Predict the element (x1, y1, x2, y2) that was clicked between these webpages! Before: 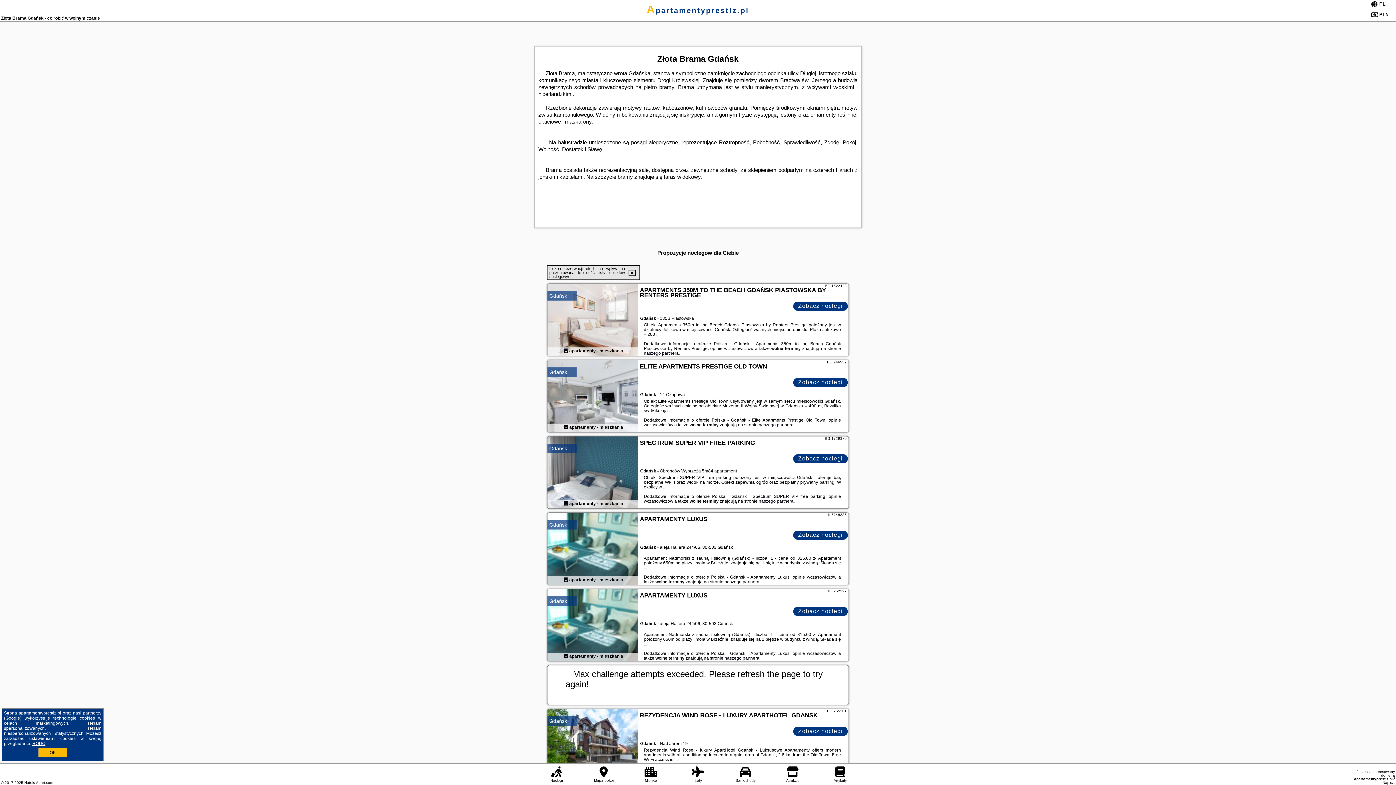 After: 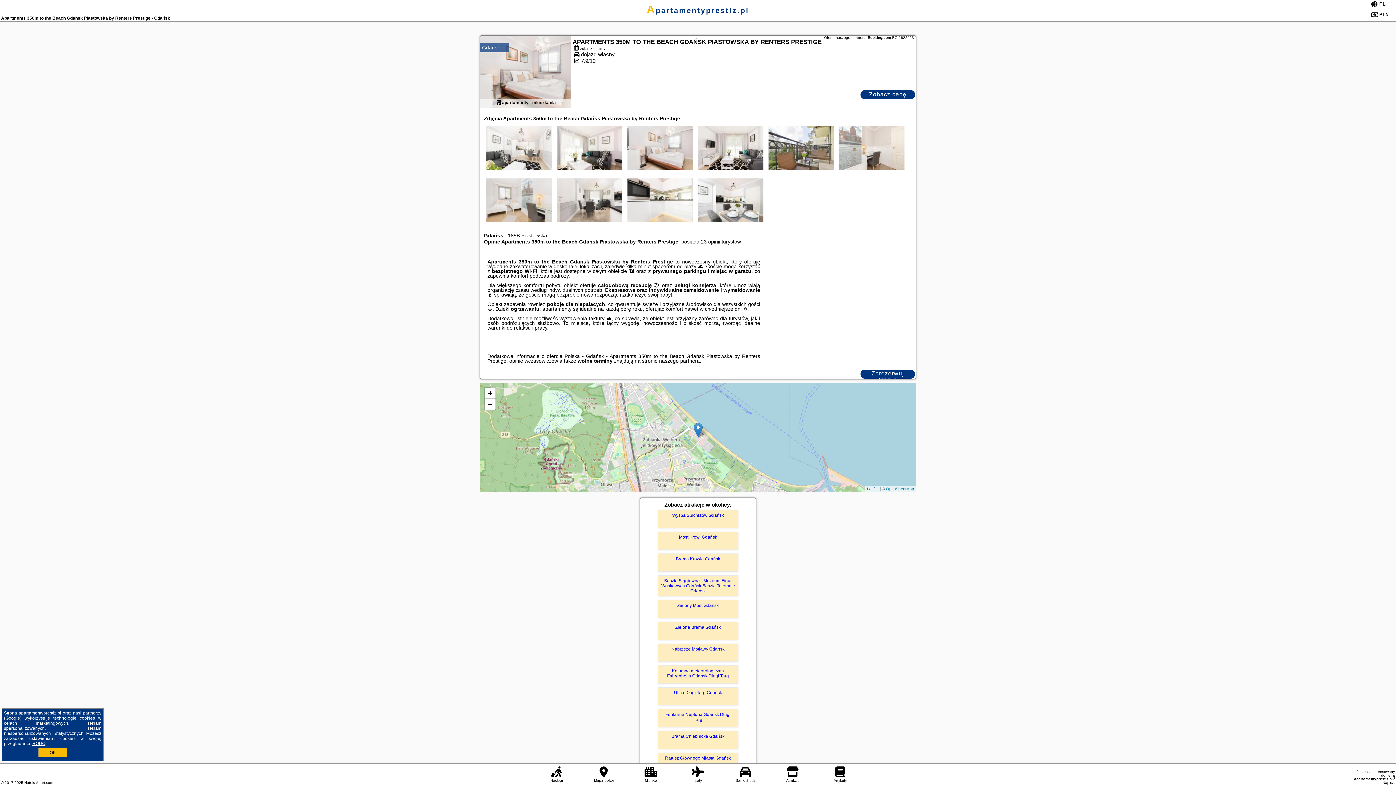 Action: bbox: (564, 348, 568, 353)